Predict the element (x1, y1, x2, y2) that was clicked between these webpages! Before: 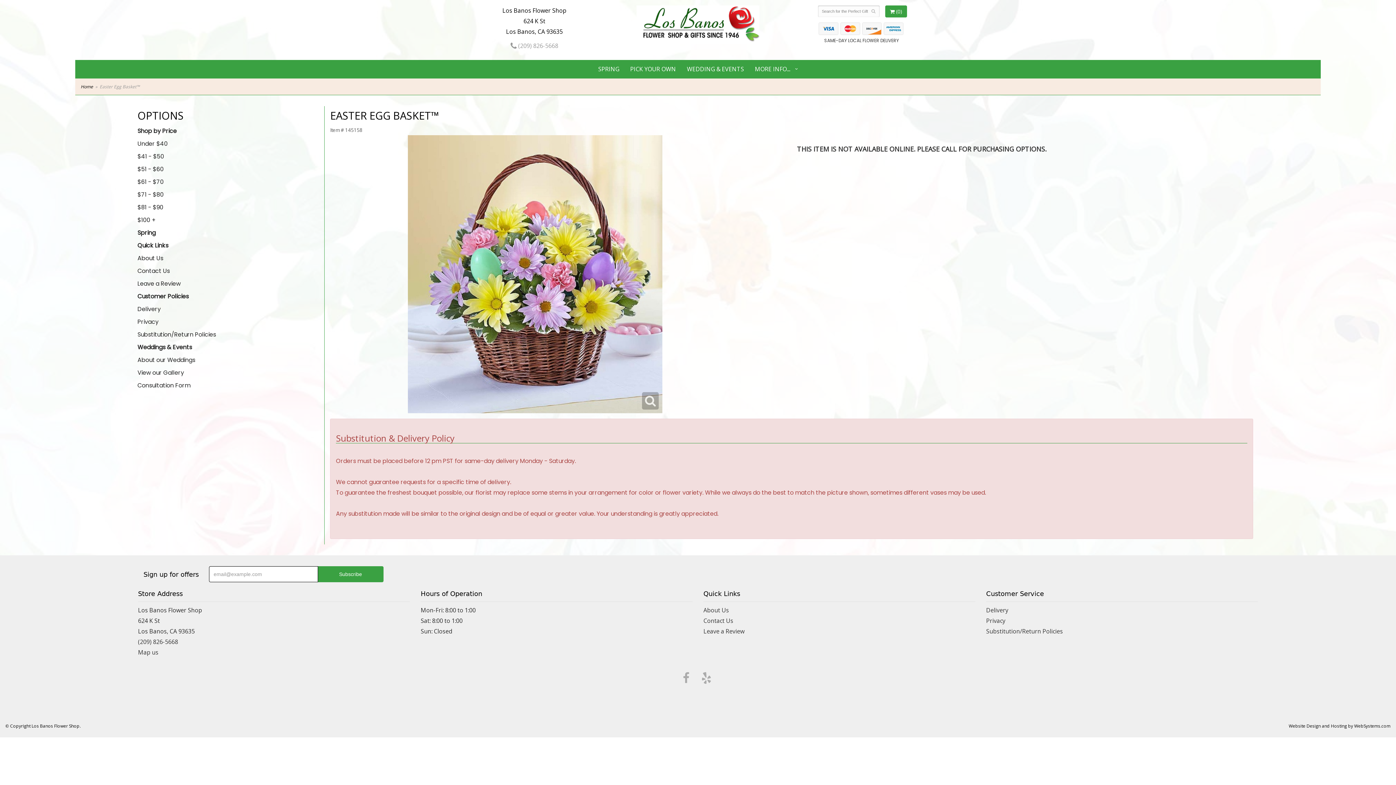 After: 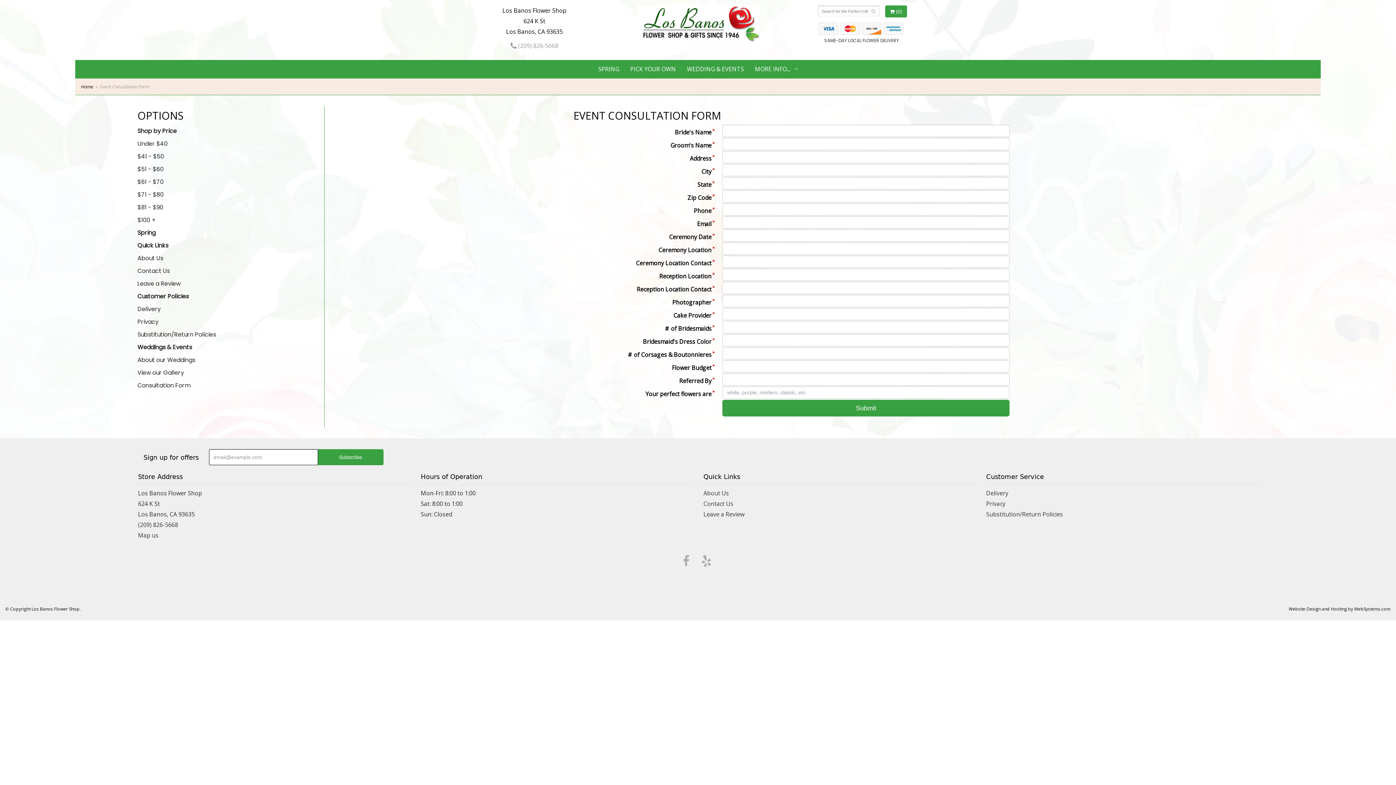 Action: label: Consultation Form bbox: (137, 379, 324, 392)